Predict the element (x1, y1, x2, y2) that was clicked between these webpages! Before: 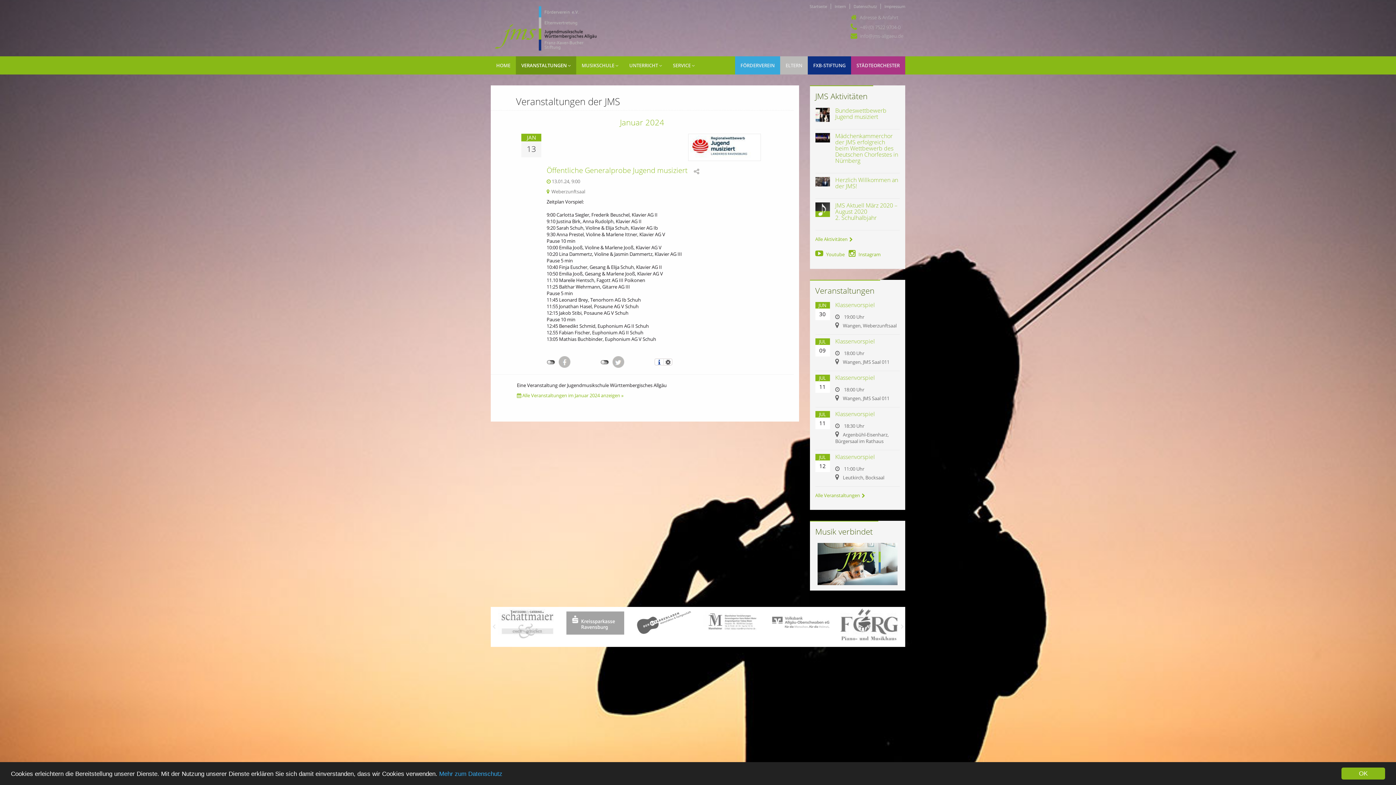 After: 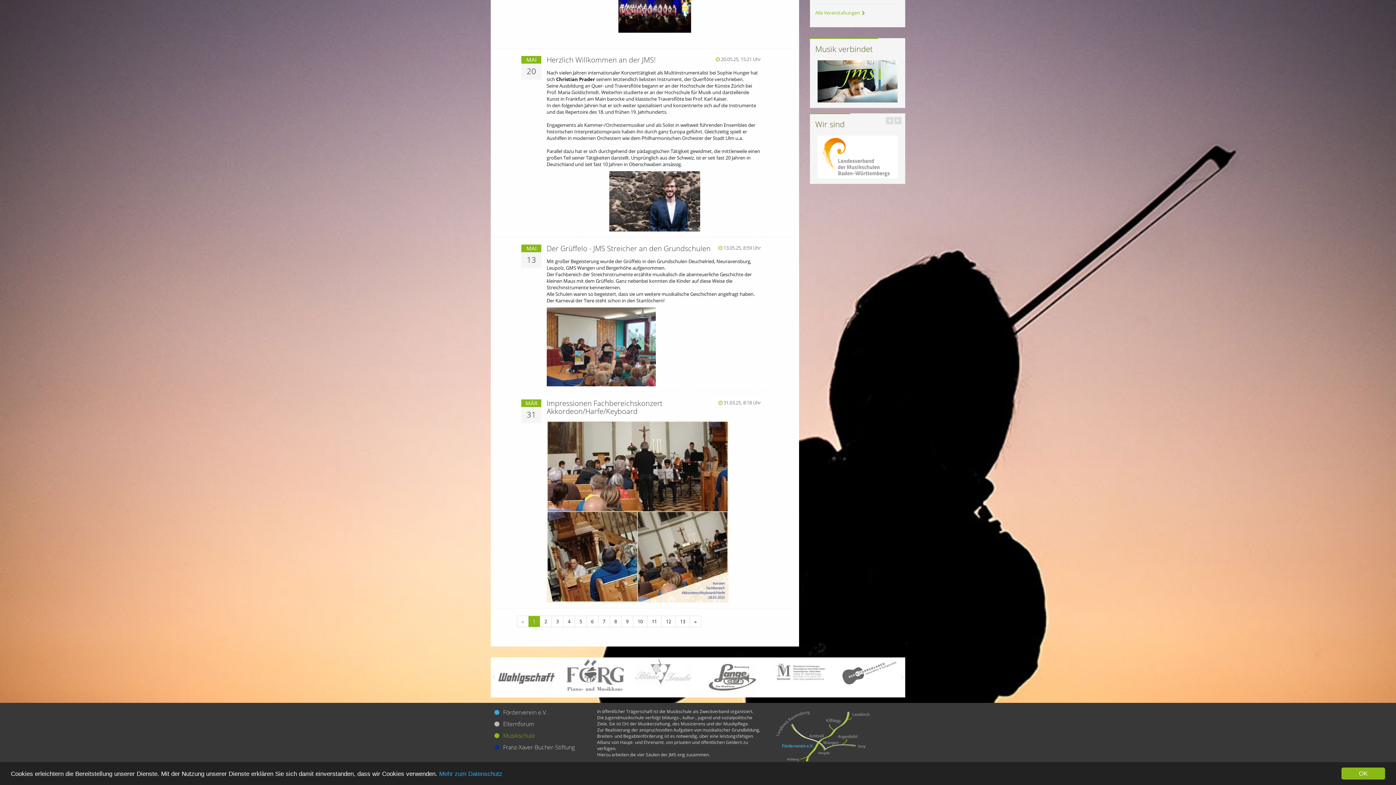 Action: bbox: (835, 176, 898, 190) label: Herzlich Willkommen an der JMS!